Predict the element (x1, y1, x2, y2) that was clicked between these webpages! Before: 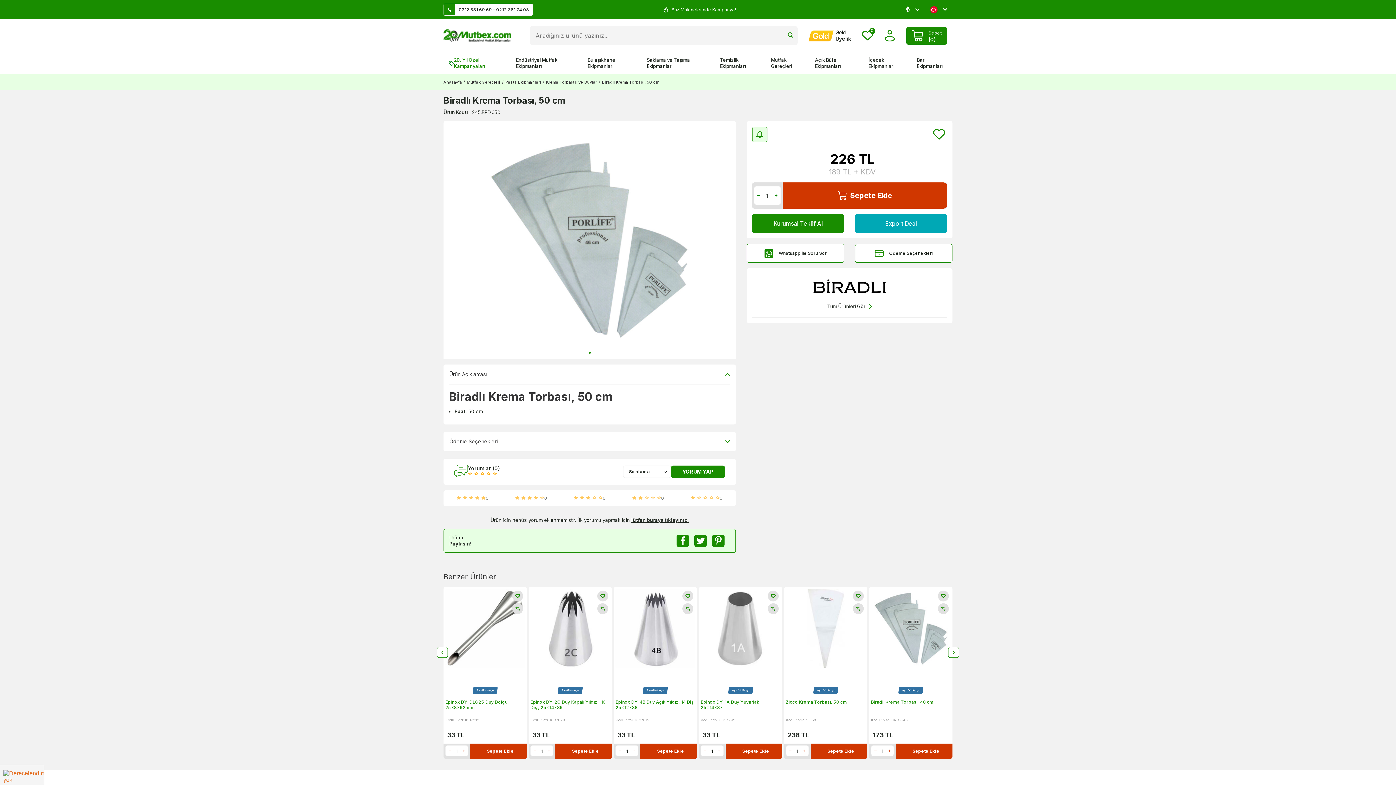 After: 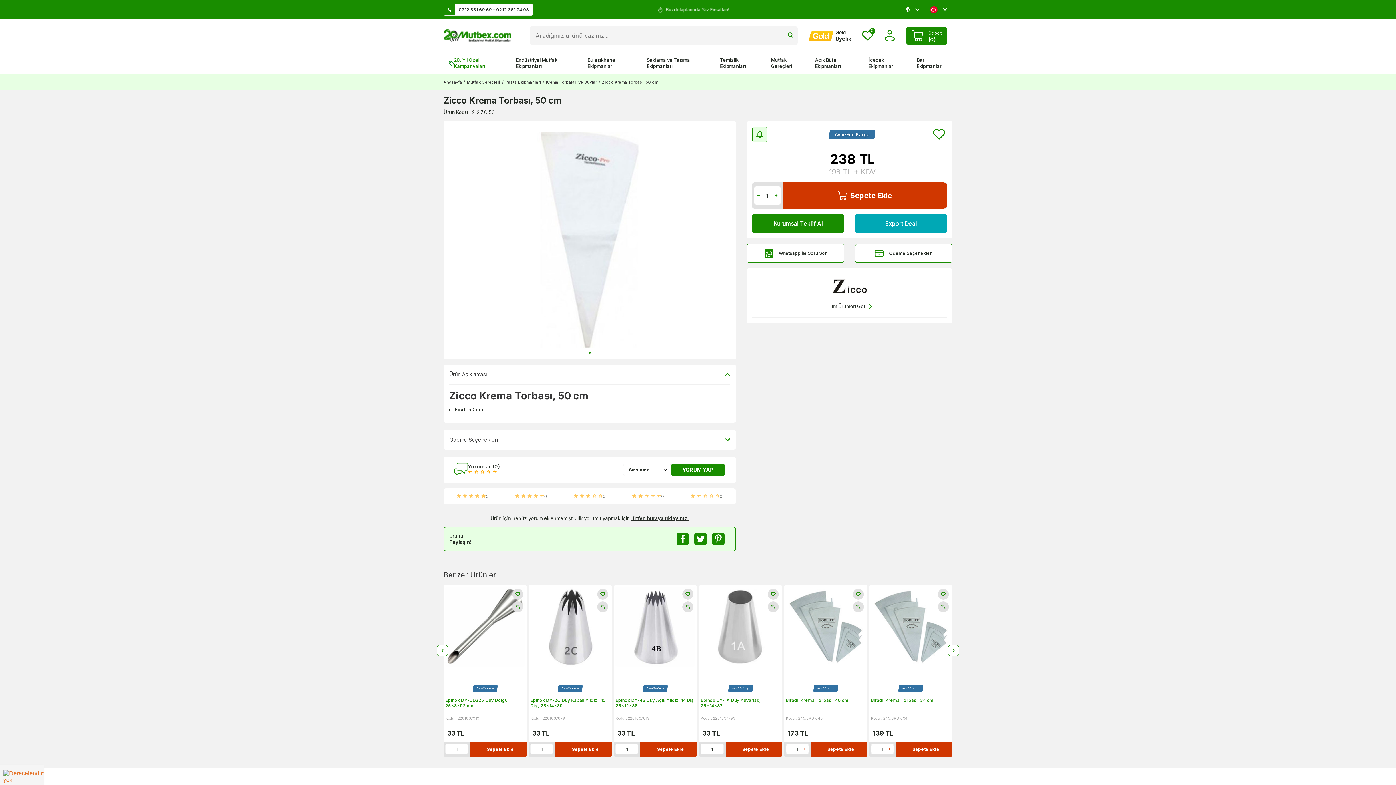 Action: bbox: (786, 589, 865, 668)